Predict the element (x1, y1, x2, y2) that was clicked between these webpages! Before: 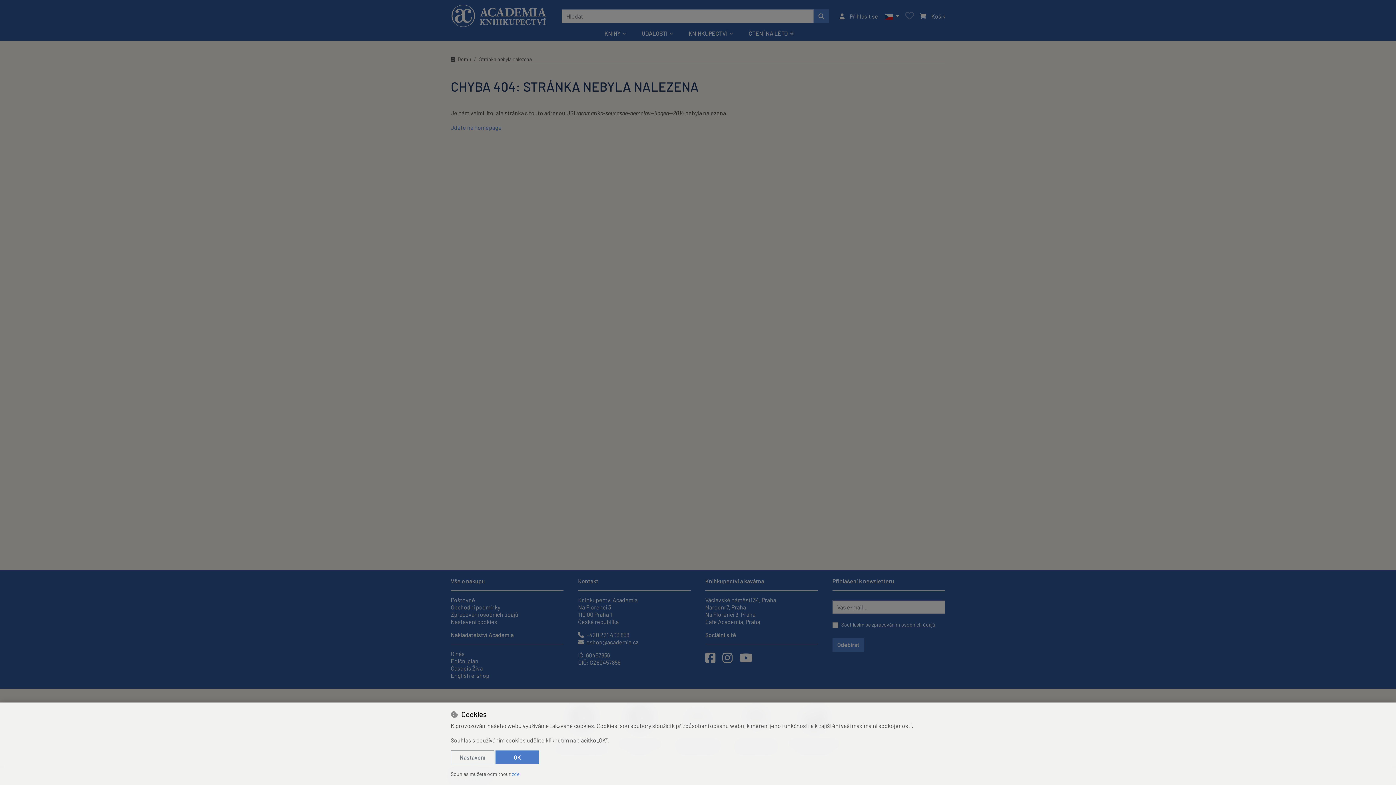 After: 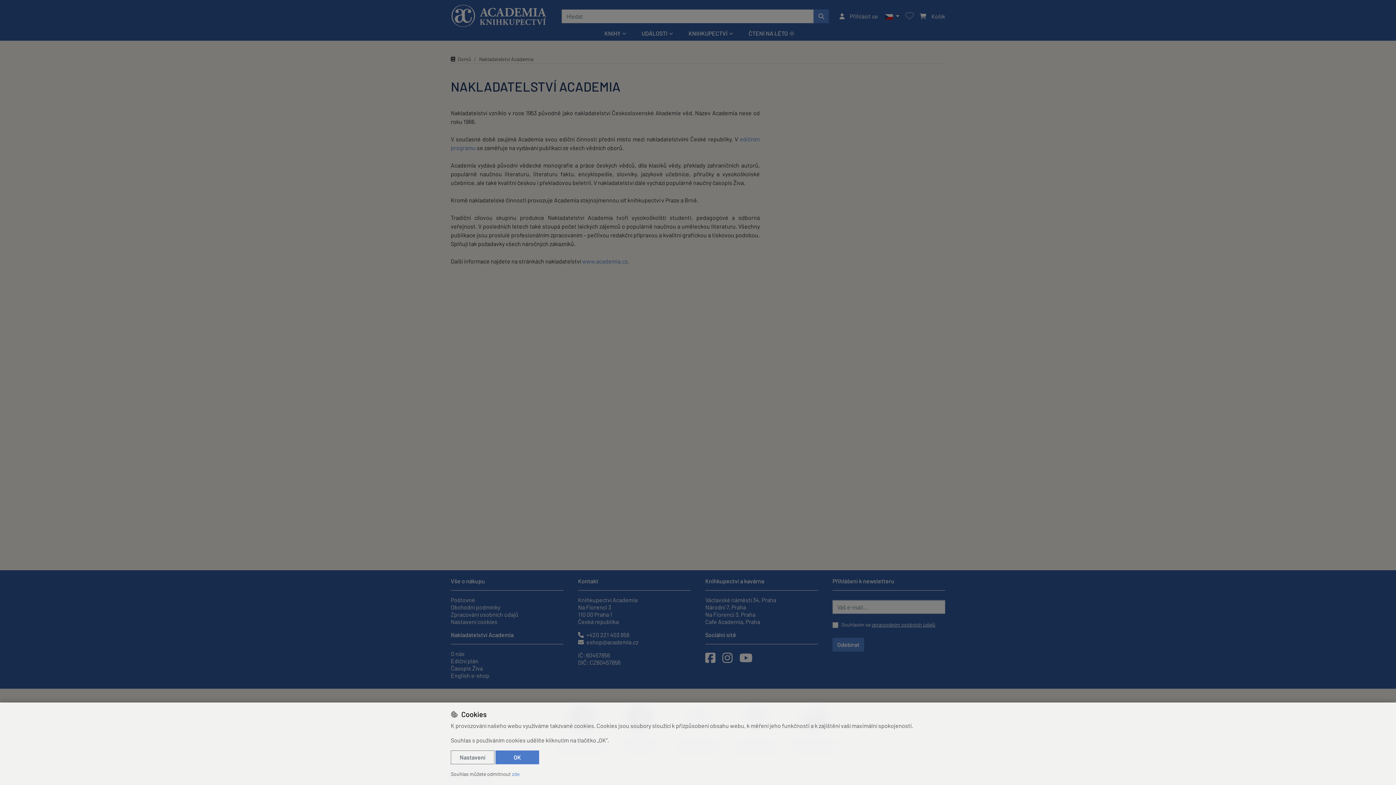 Action: bbox: (450, 650, 464, 657) label: O nás